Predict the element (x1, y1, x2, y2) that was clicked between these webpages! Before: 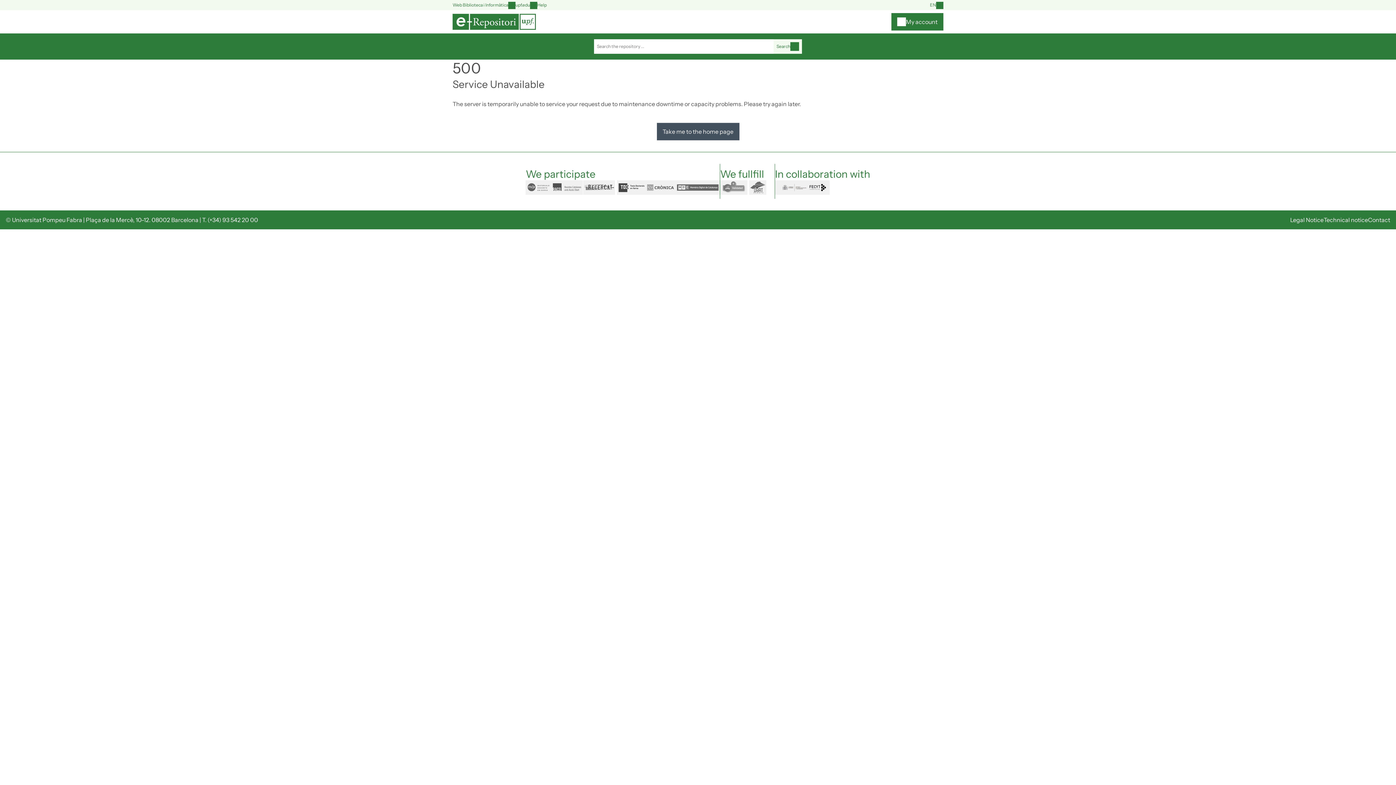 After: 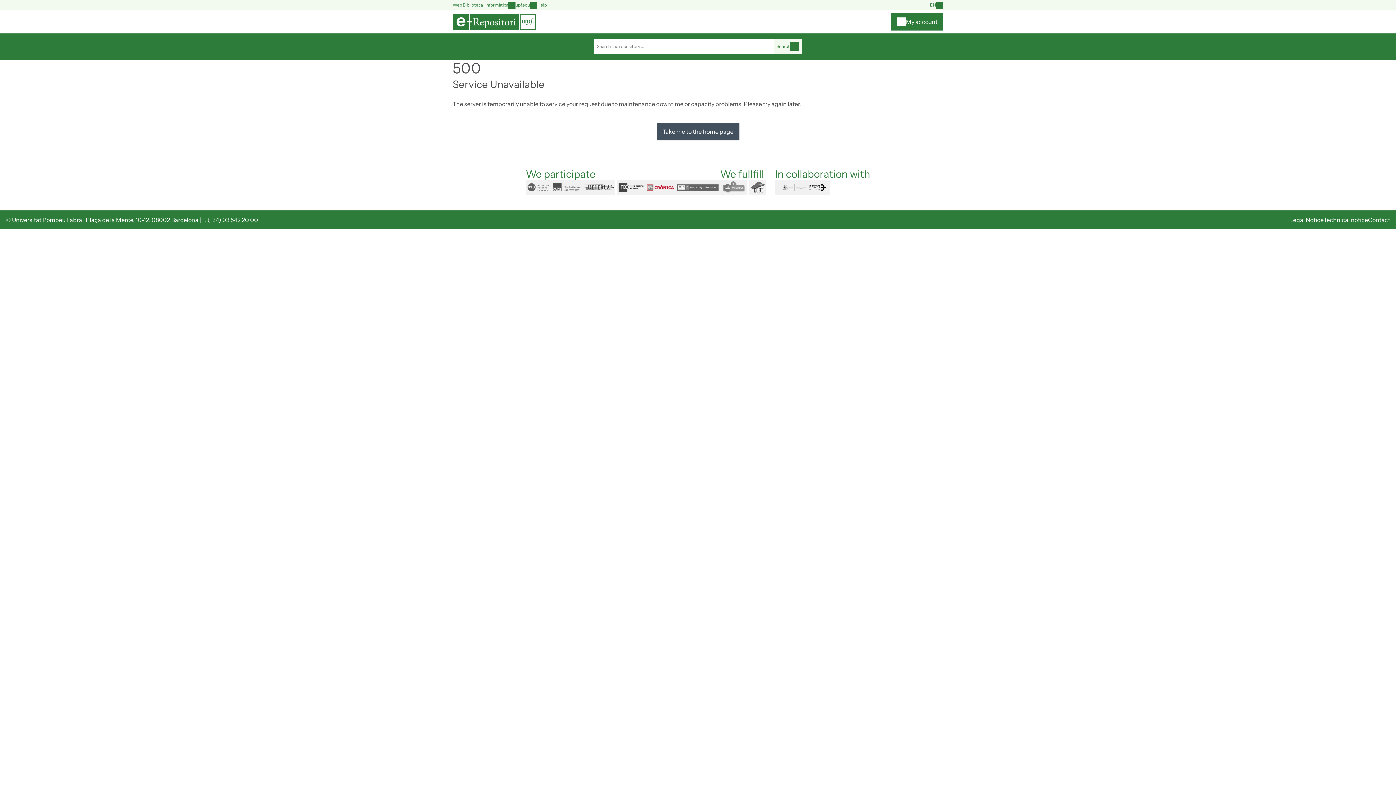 Action: bbox: (645, 180, 675, 194) label: cronica